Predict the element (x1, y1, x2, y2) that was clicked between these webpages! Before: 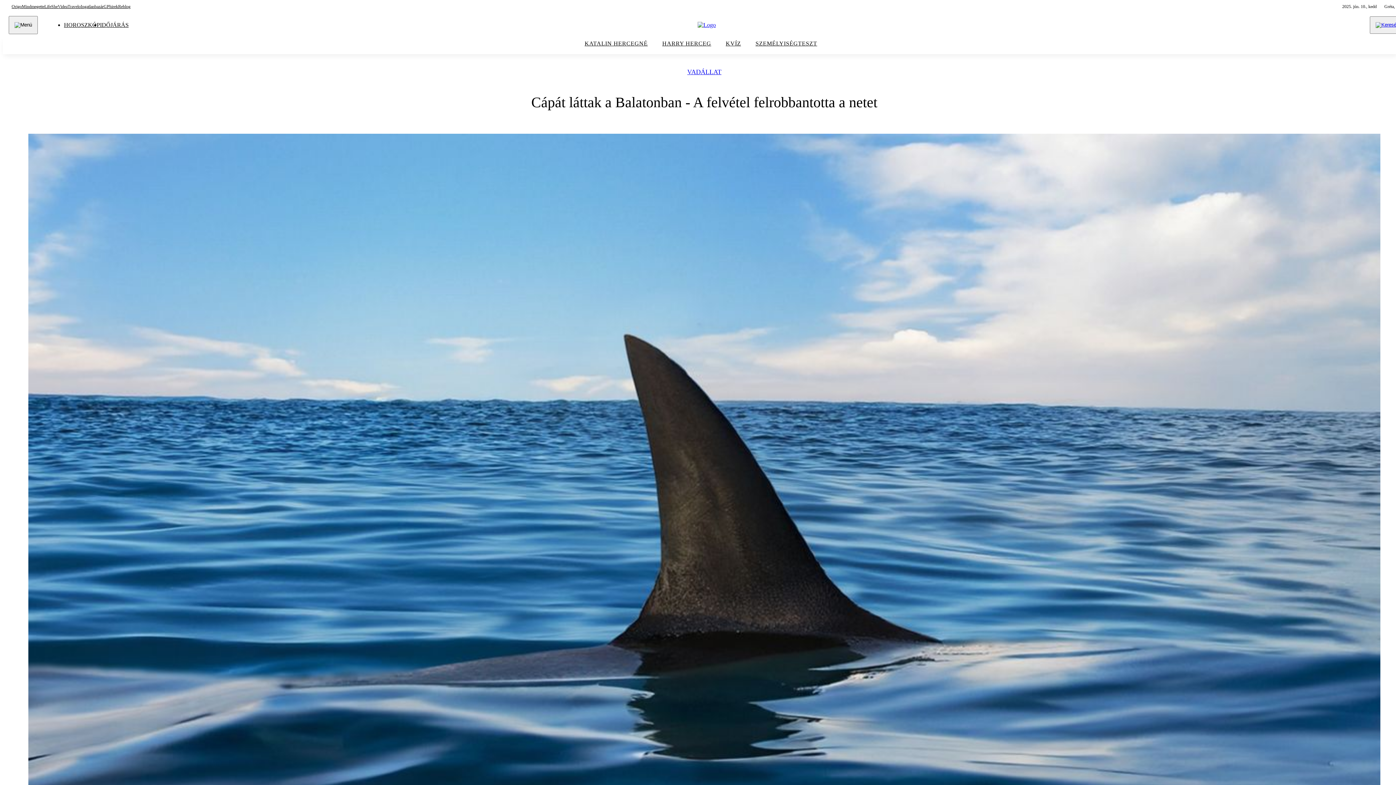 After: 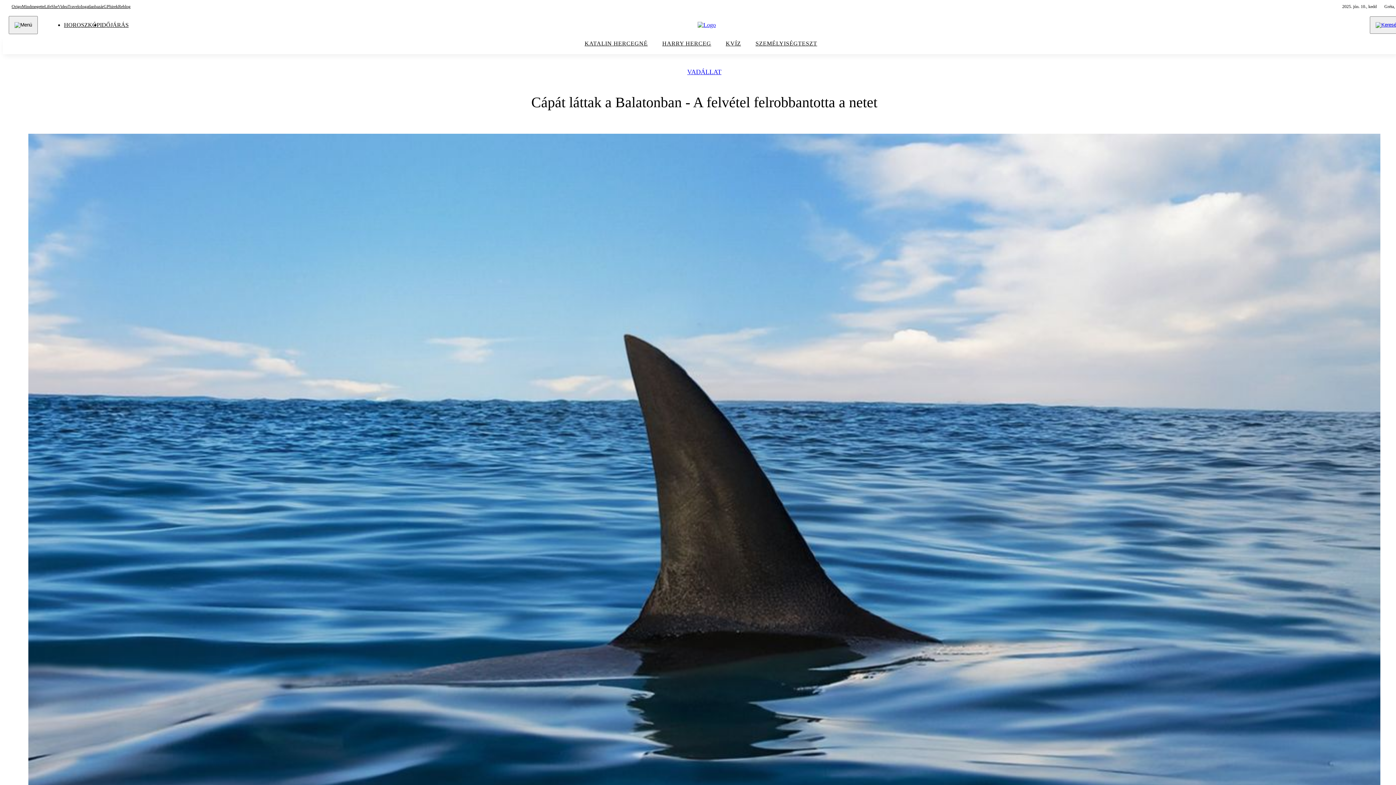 Action: label: She bbox: (51, 2, 57, 10)